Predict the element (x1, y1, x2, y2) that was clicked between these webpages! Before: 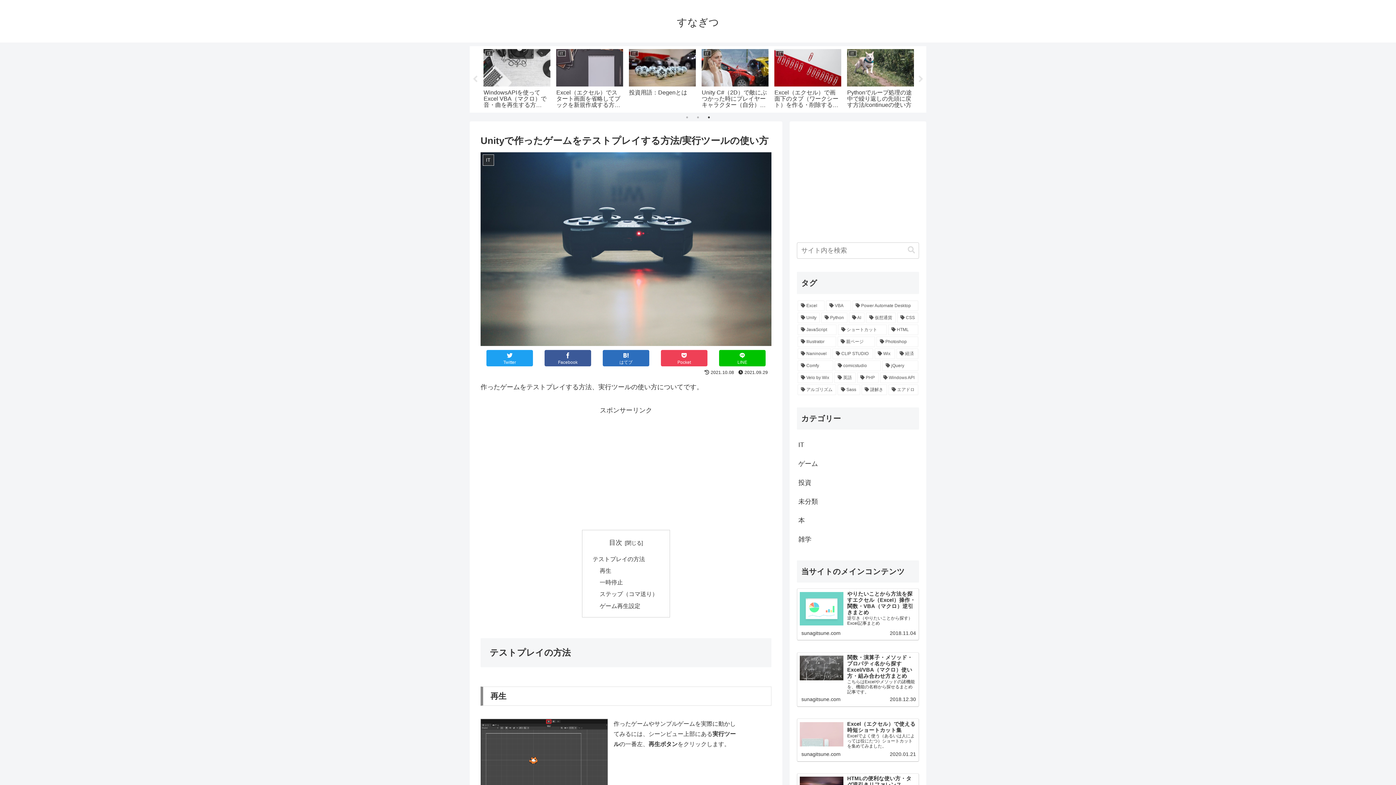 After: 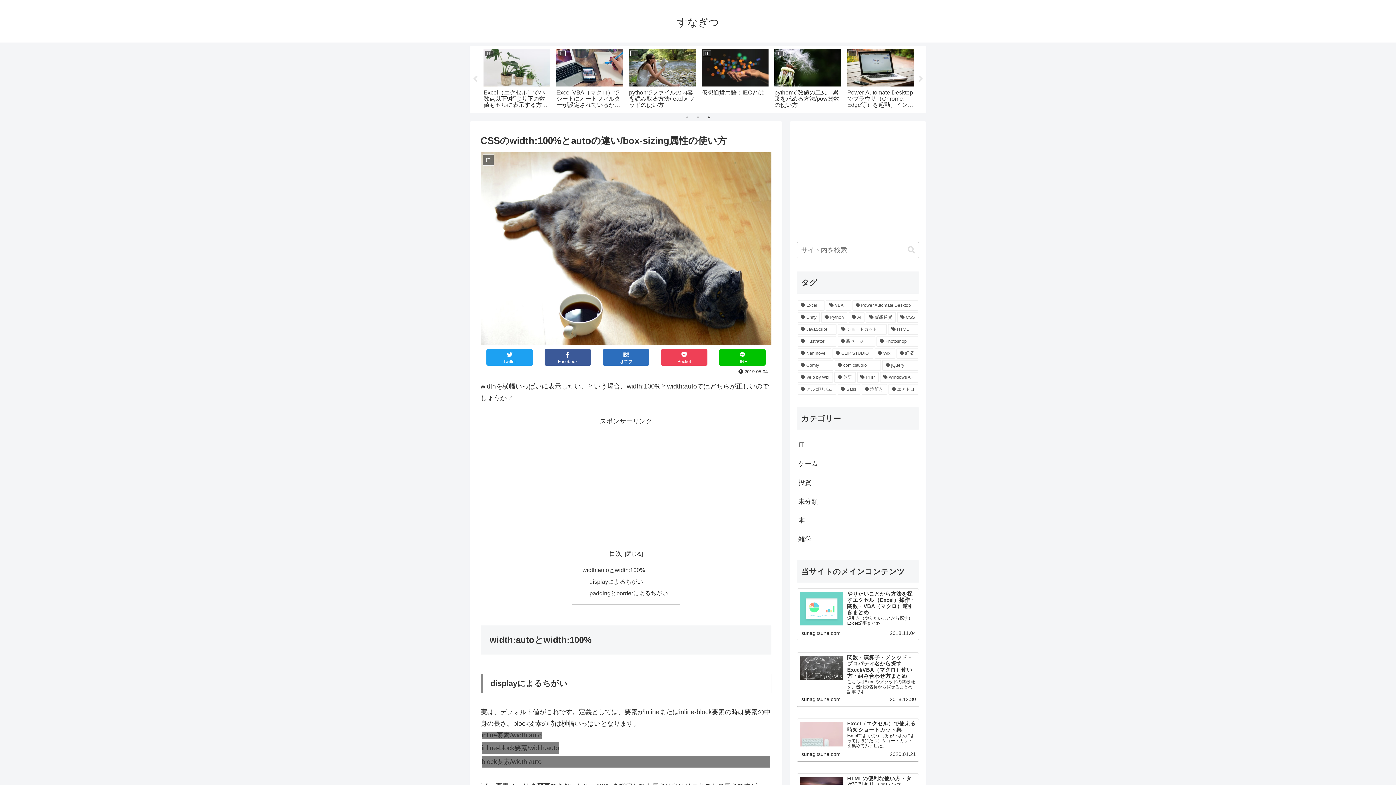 Action: label: IT
CSSのwidth:100%とautoの違い/box-sizing属性の使い方 bbox: (554, 46, 625, 109)